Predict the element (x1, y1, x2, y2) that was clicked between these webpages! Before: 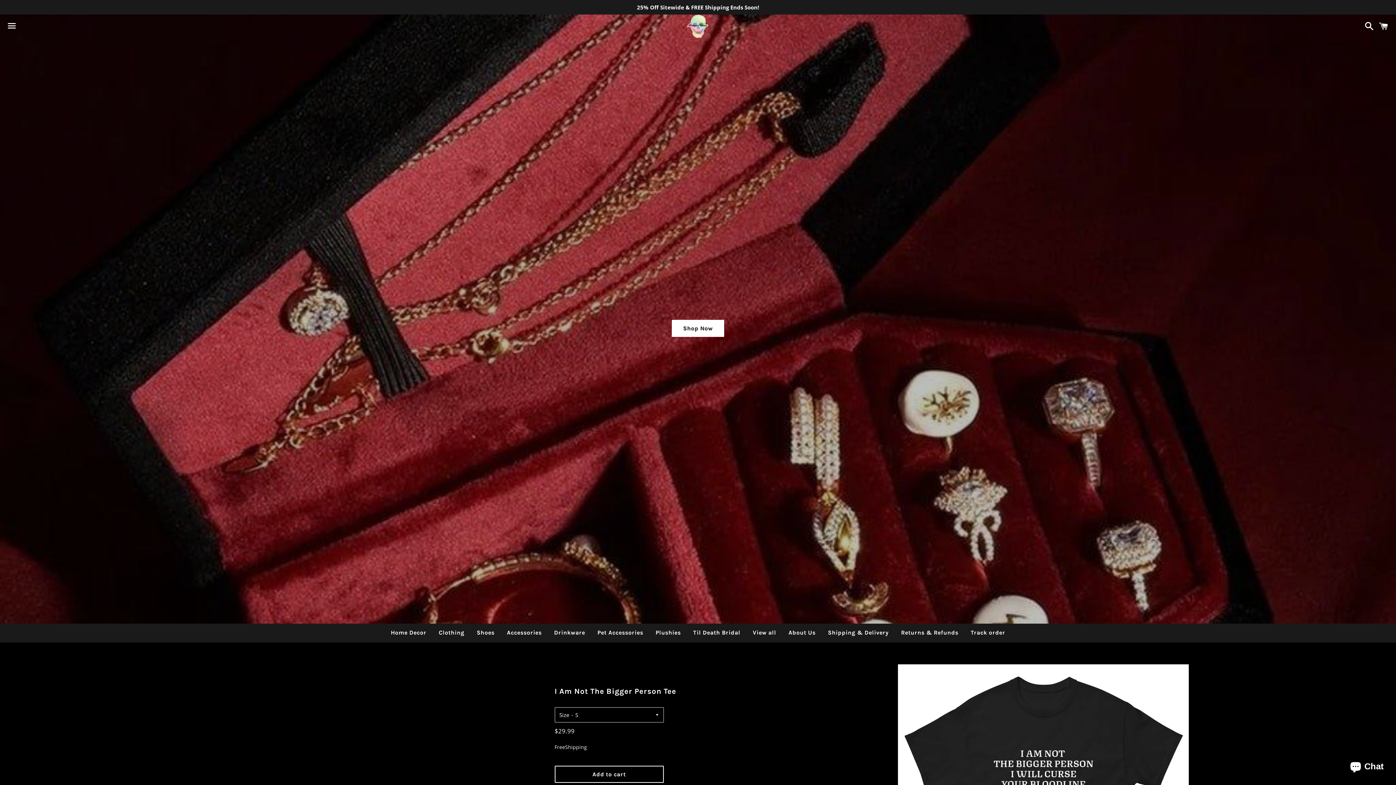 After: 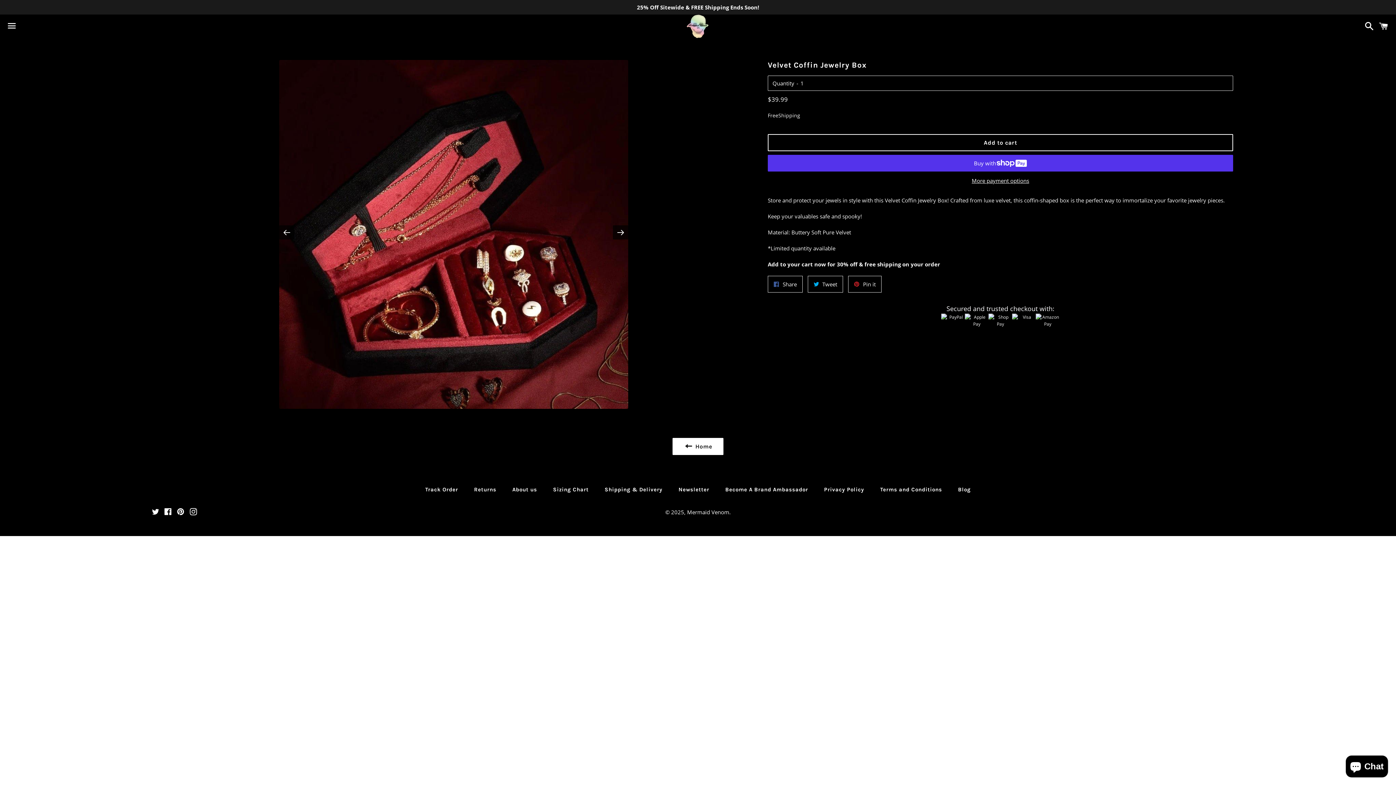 Action: bbox: (672, 320, 724, 337) label: Shop Now